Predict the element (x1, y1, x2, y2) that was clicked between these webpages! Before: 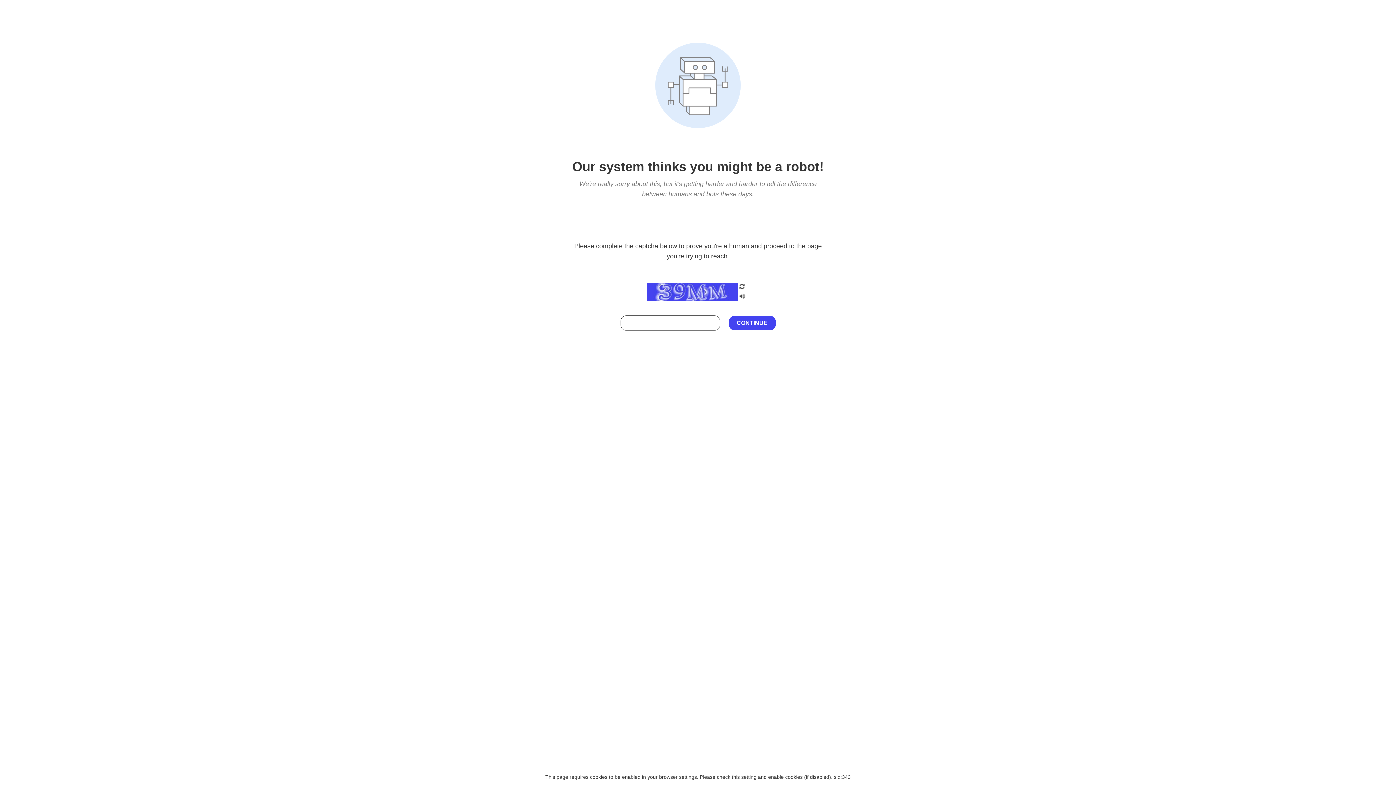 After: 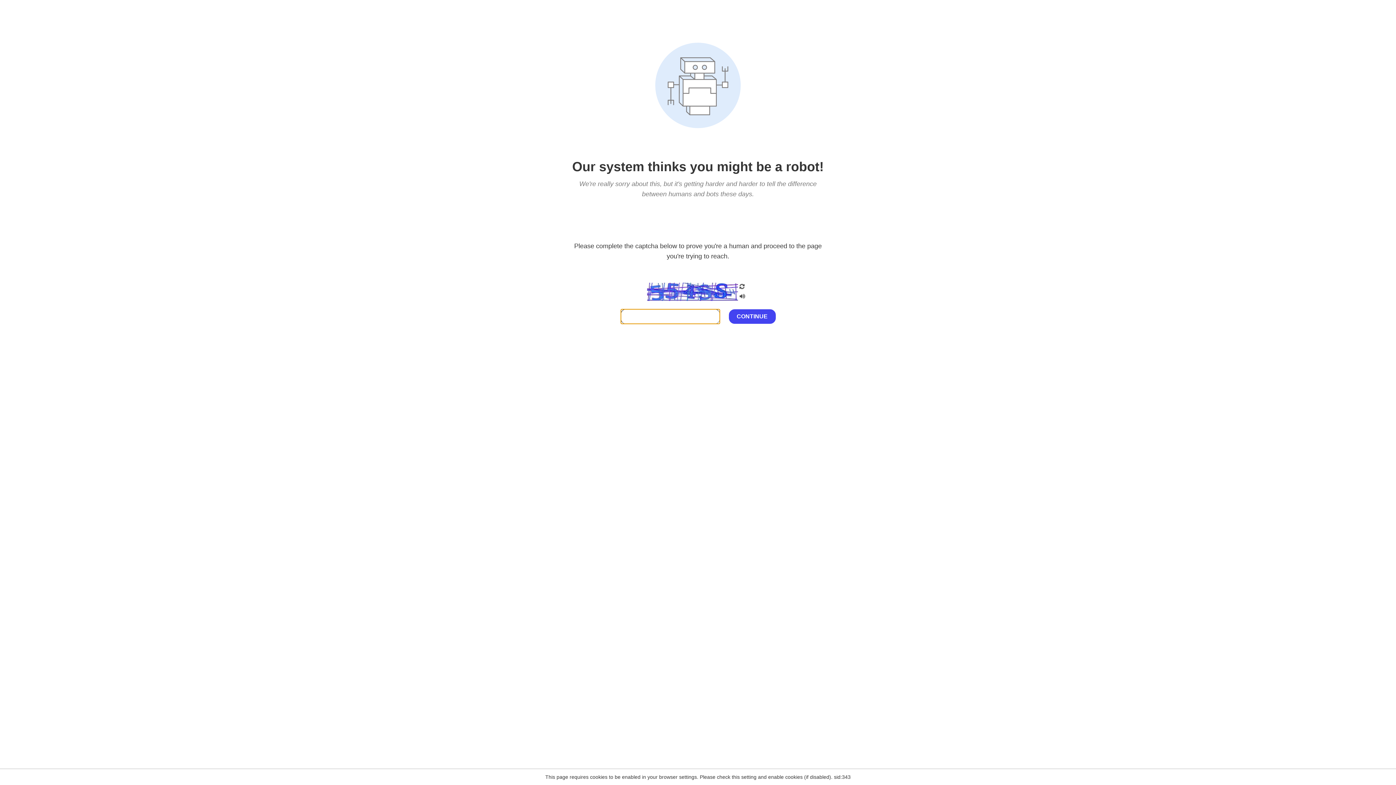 Action: bbox: (738, 200, 746, 210)